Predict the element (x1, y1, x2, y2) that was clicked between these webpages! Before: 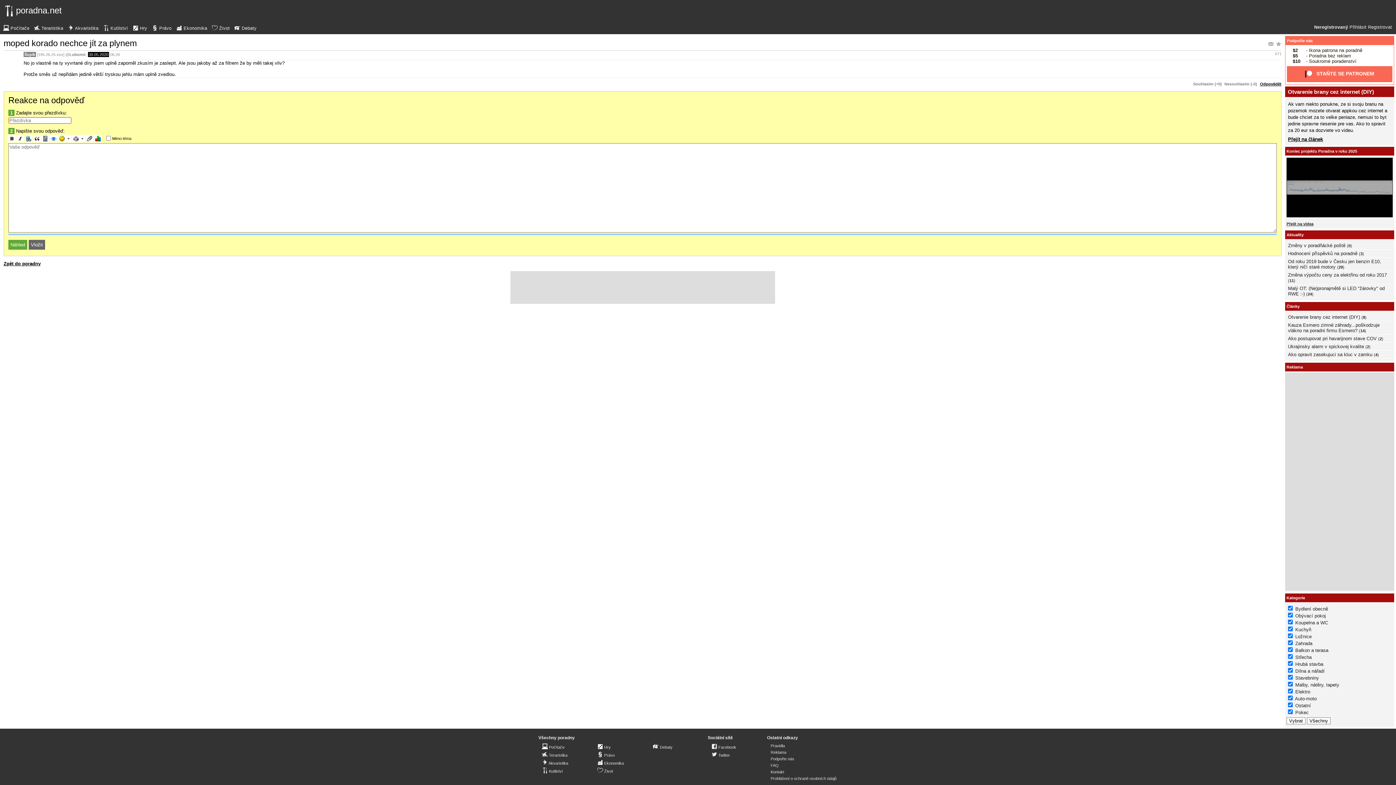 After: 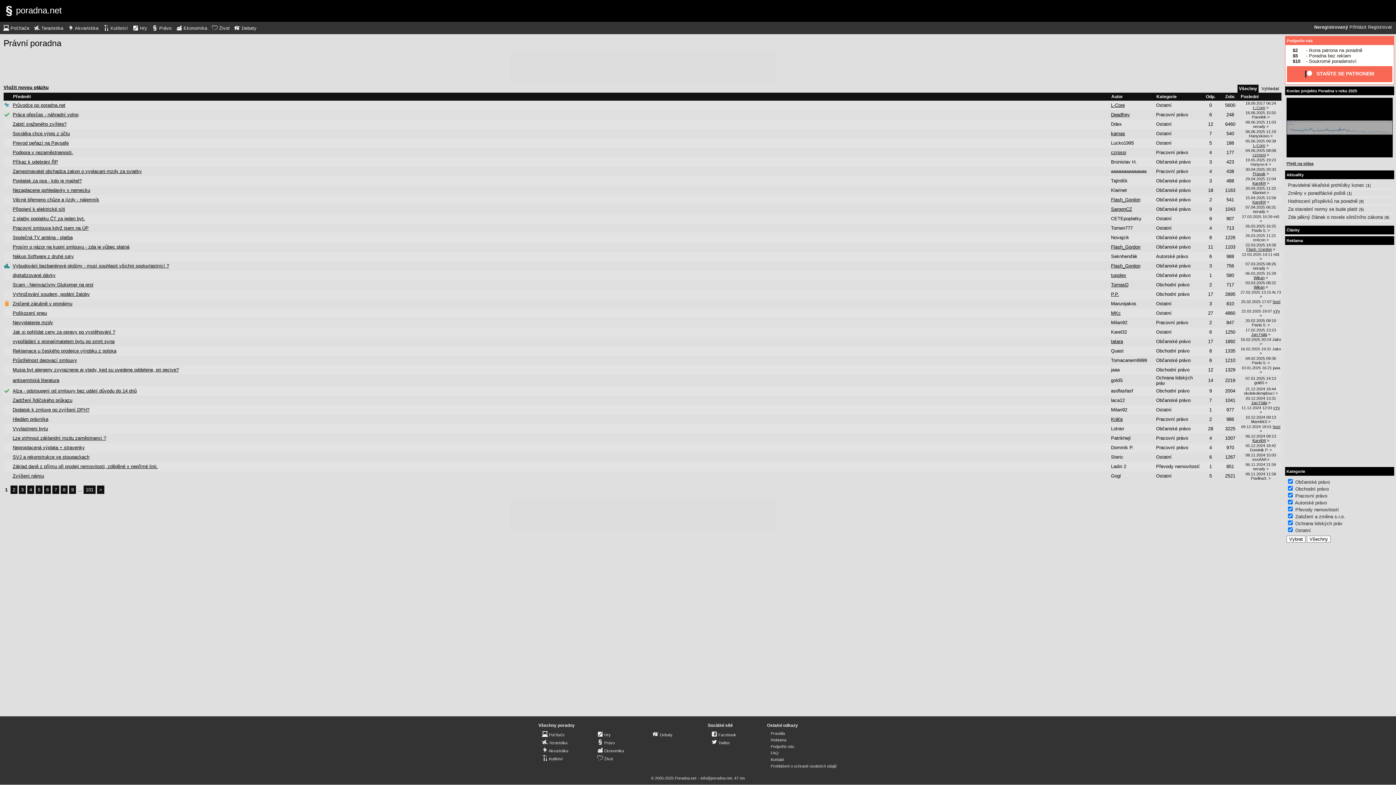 Action: bbox: (152, 24, 171, 32) label:  Právo